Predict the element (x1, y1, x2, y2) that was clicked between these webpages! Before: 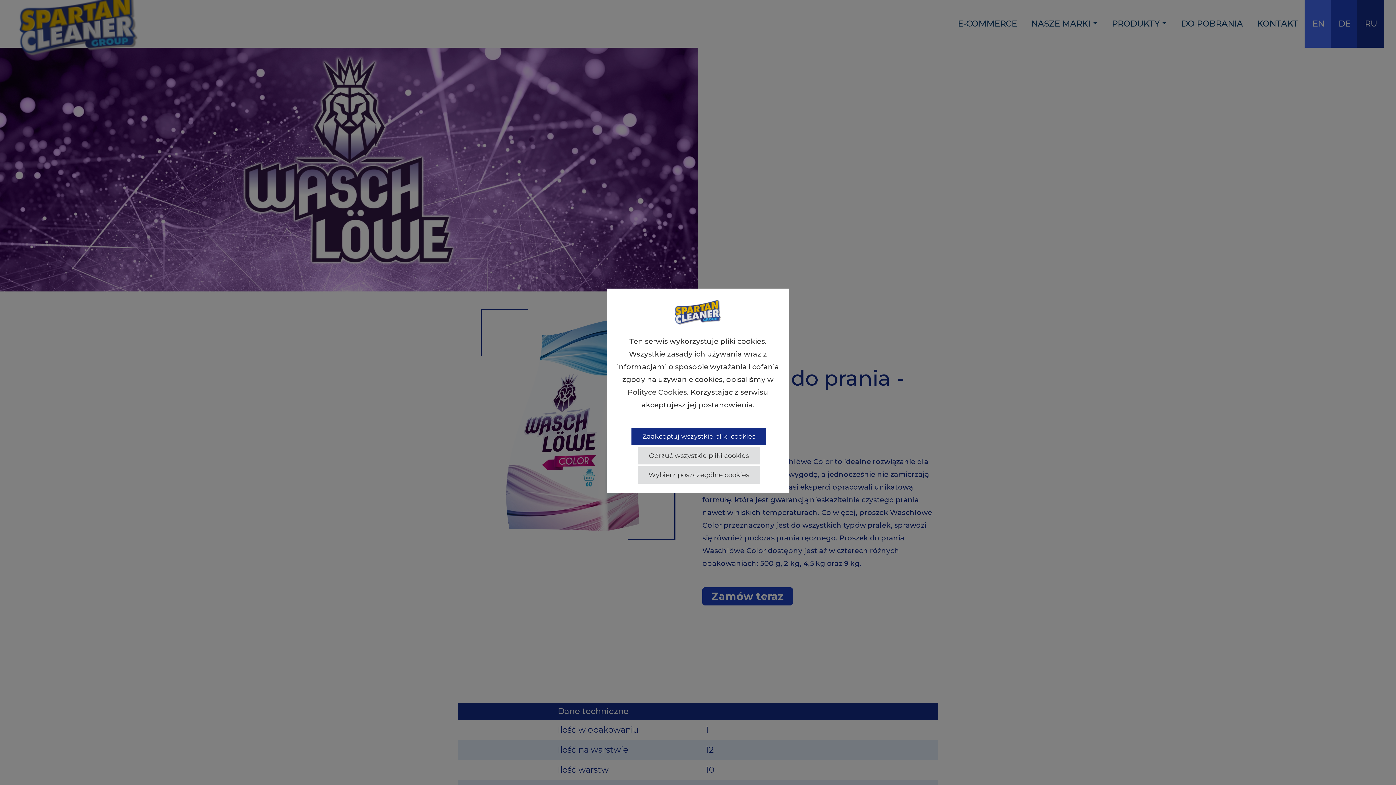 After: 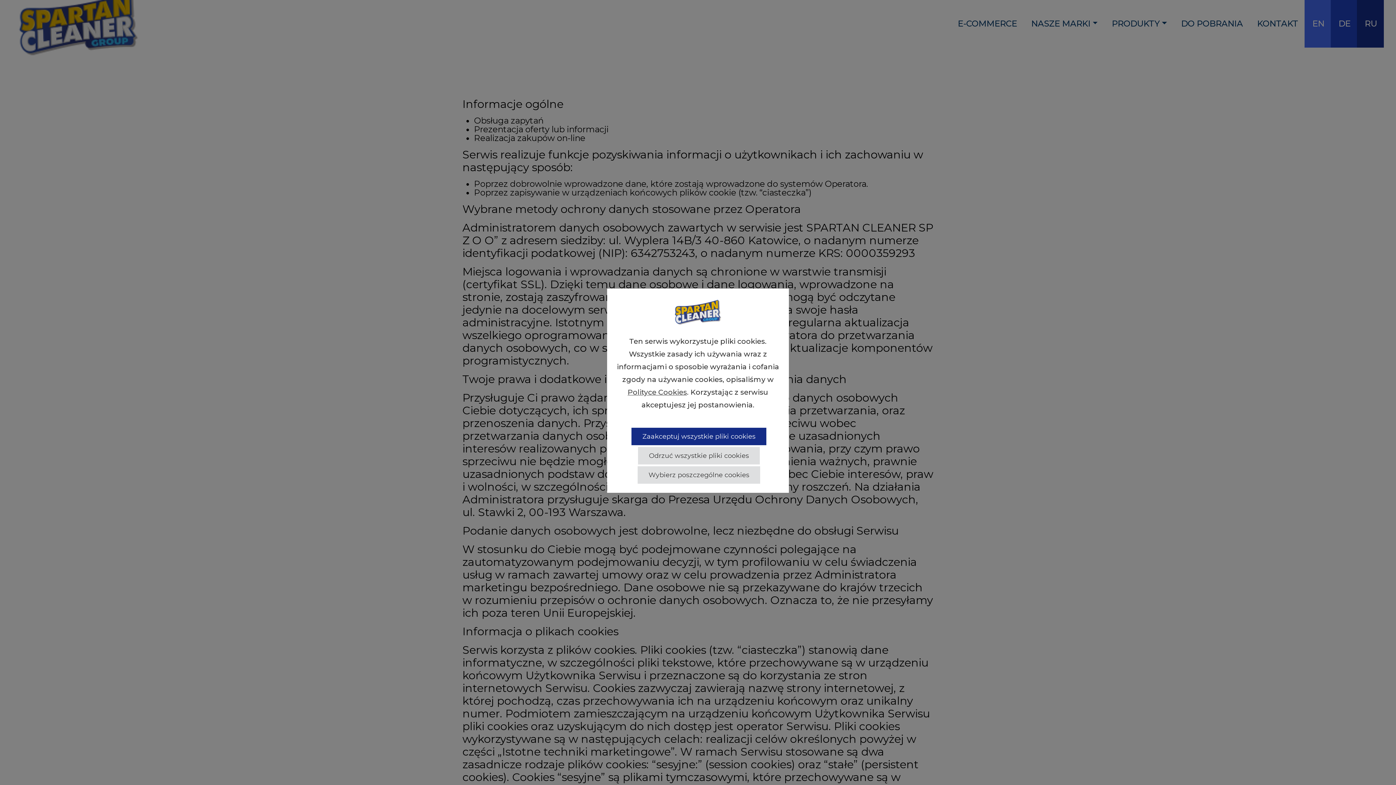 Action: label: Polityce Cookies bbox: (627, 388, 687, 396)